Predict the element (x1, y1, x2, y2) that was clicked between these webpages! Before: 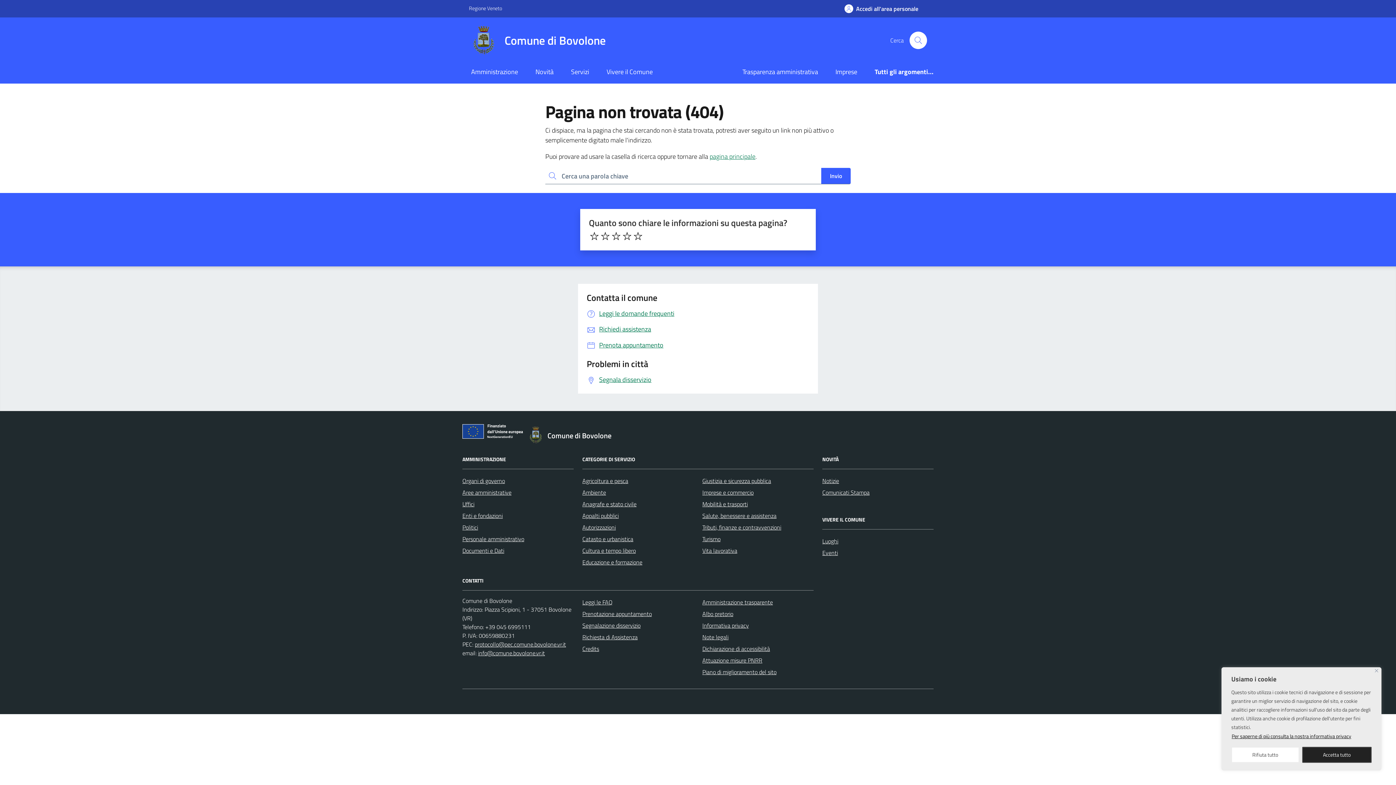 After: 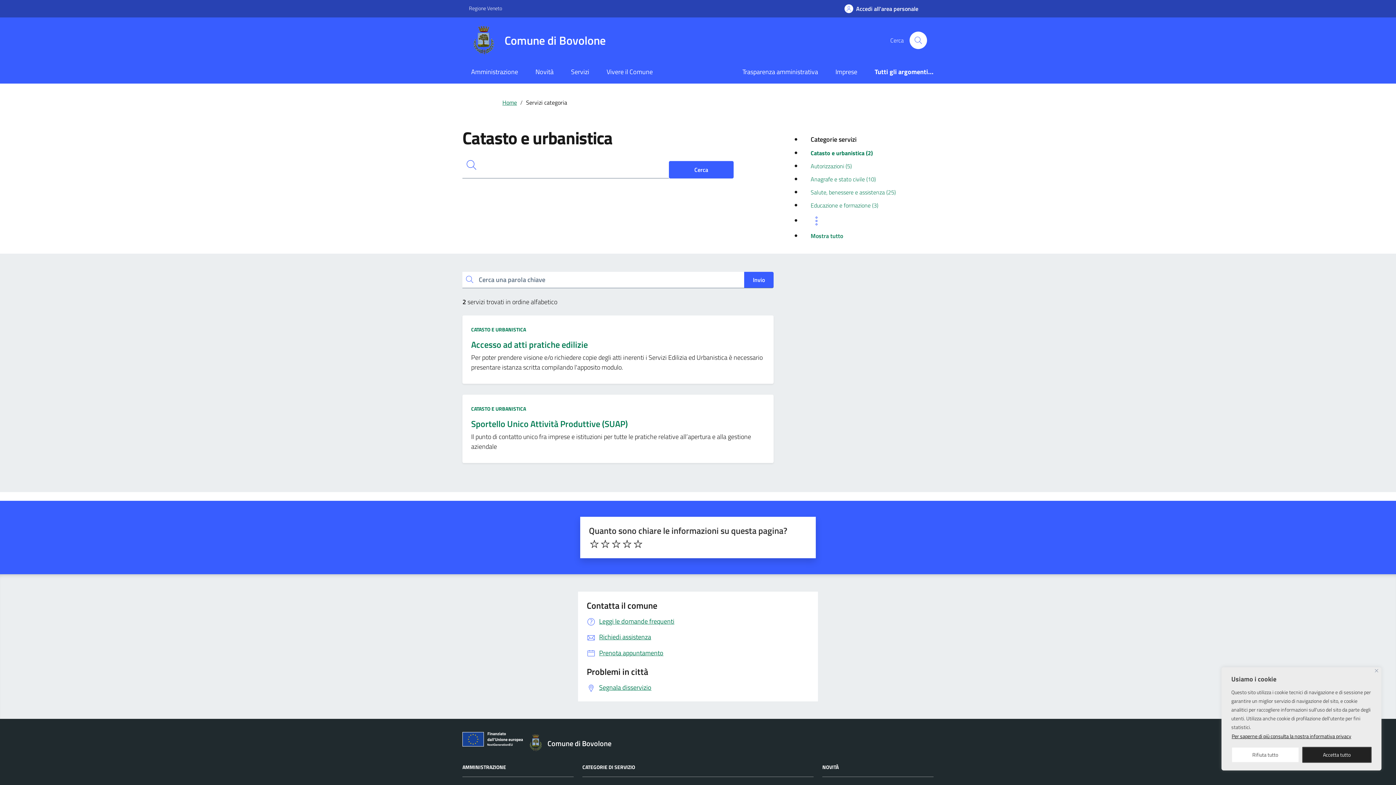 Action: bbox: (582, 533, 633, 545) label: Catasto e urbanistica